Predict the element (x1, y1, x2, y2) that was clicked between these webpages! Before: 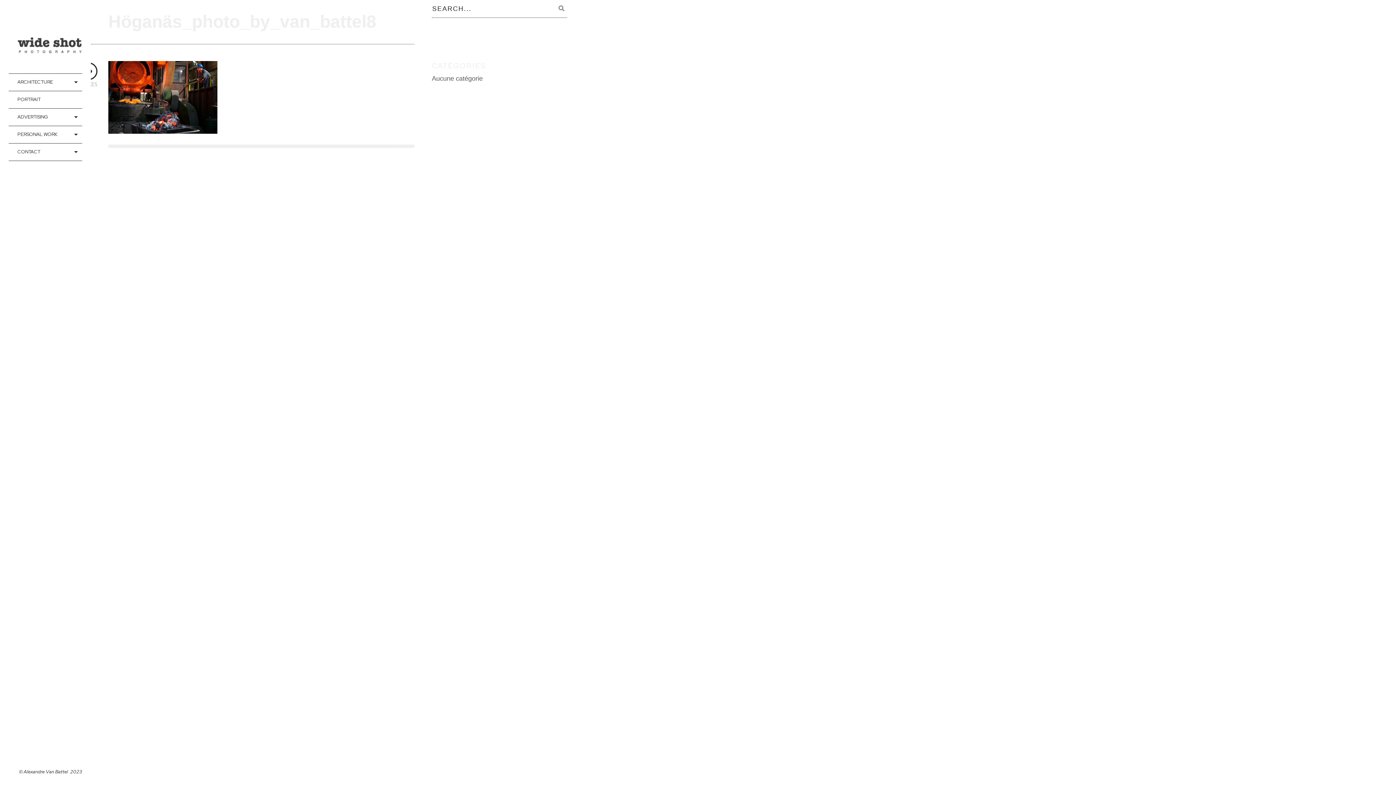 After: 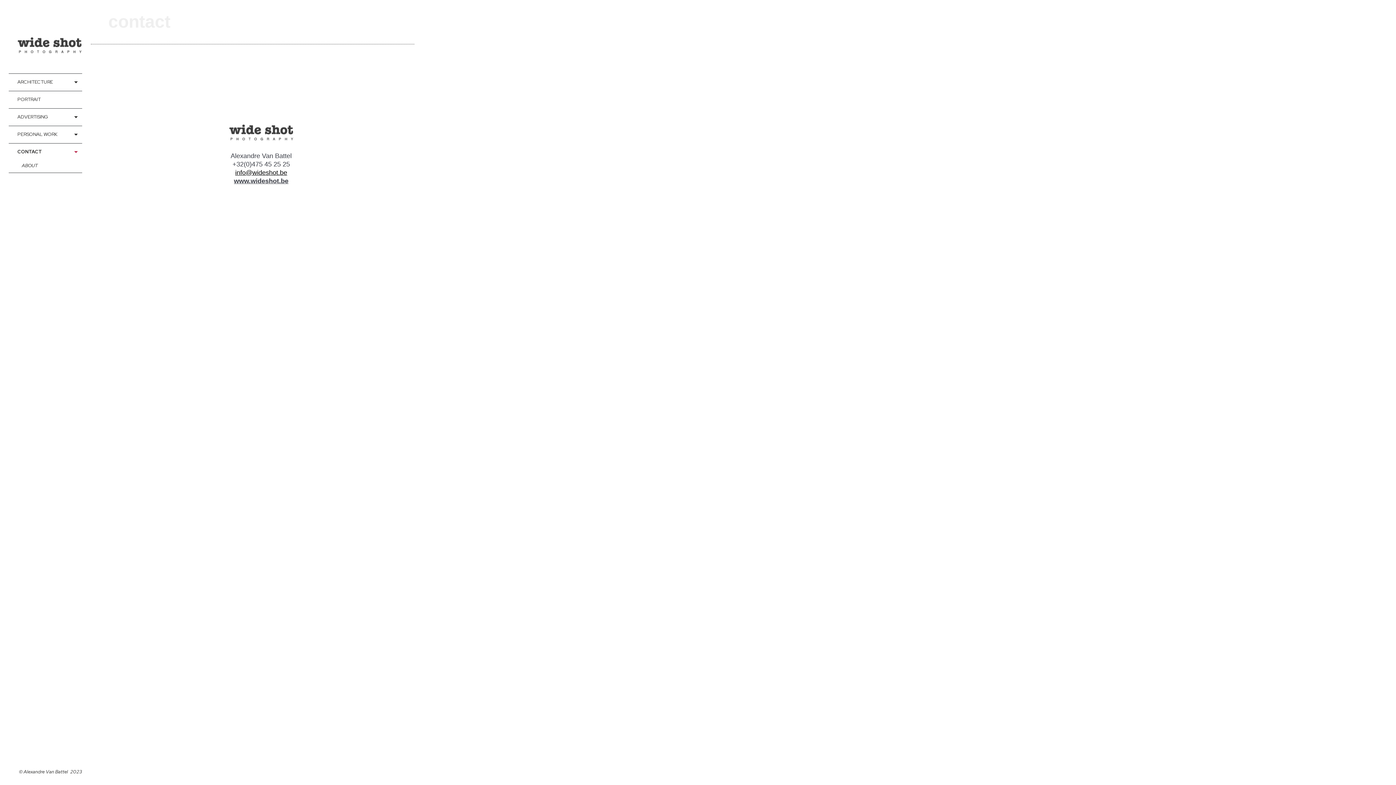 Action: bbox: (8, 143, 82, 160) label: CONTACT